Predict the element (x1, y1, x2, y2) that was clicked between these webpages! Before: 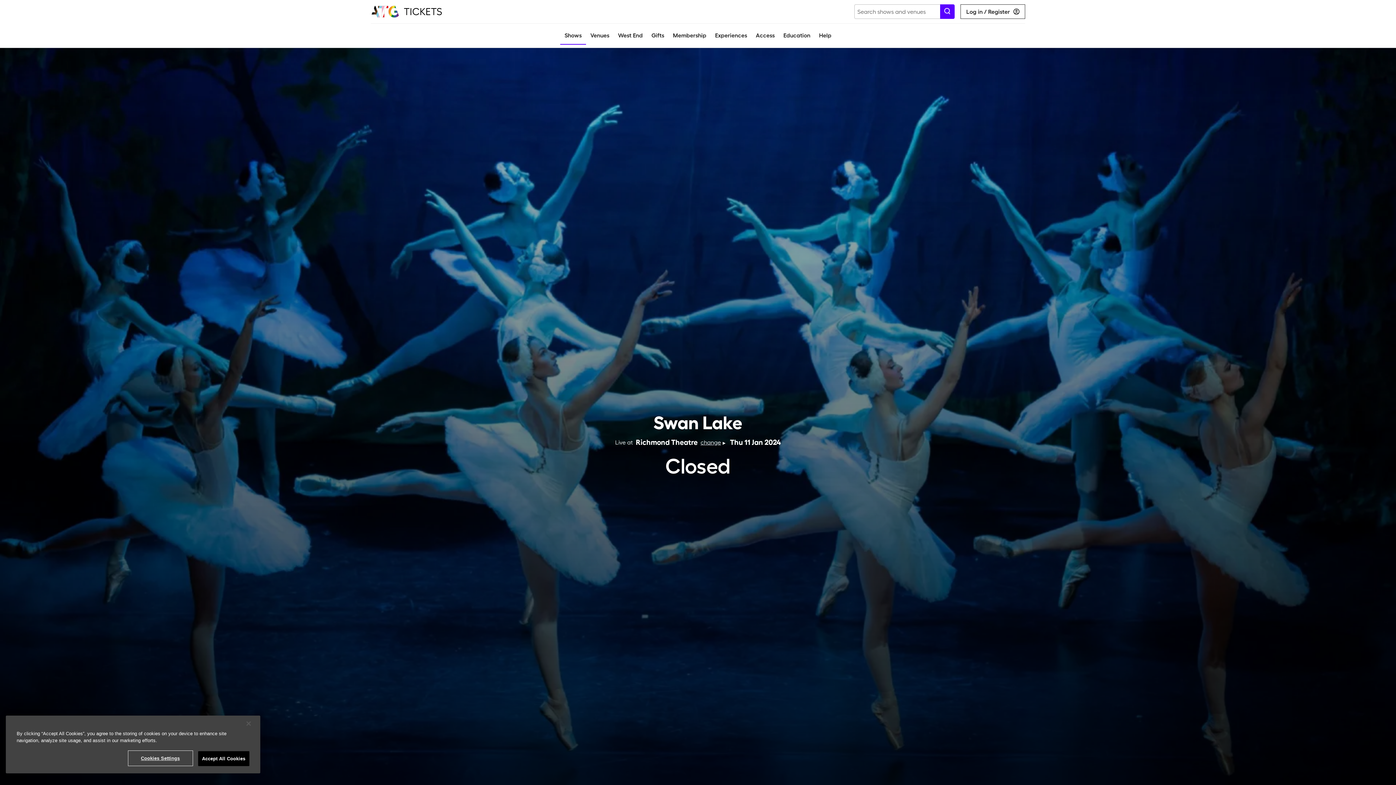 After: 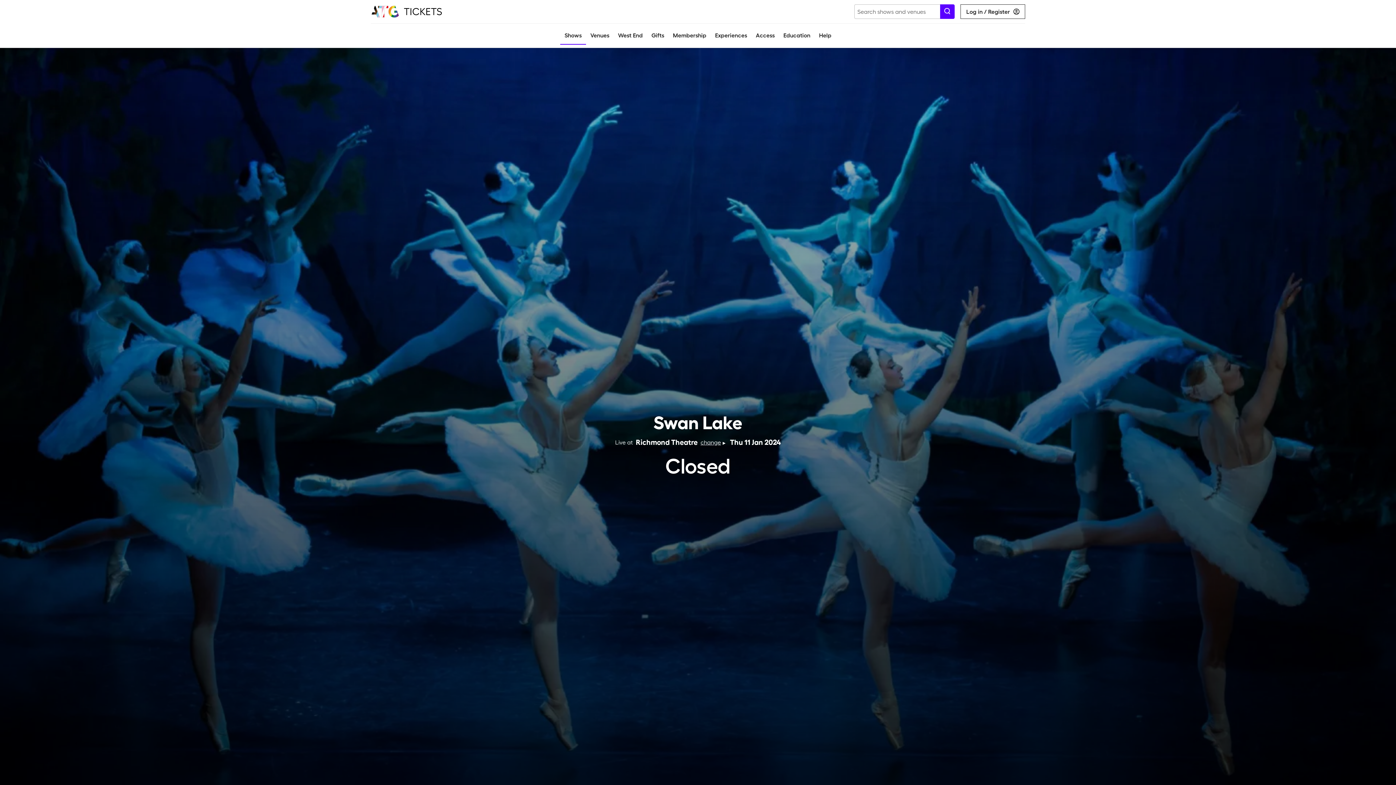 Action: label: Close bbox: (240, 716, 256, 732)